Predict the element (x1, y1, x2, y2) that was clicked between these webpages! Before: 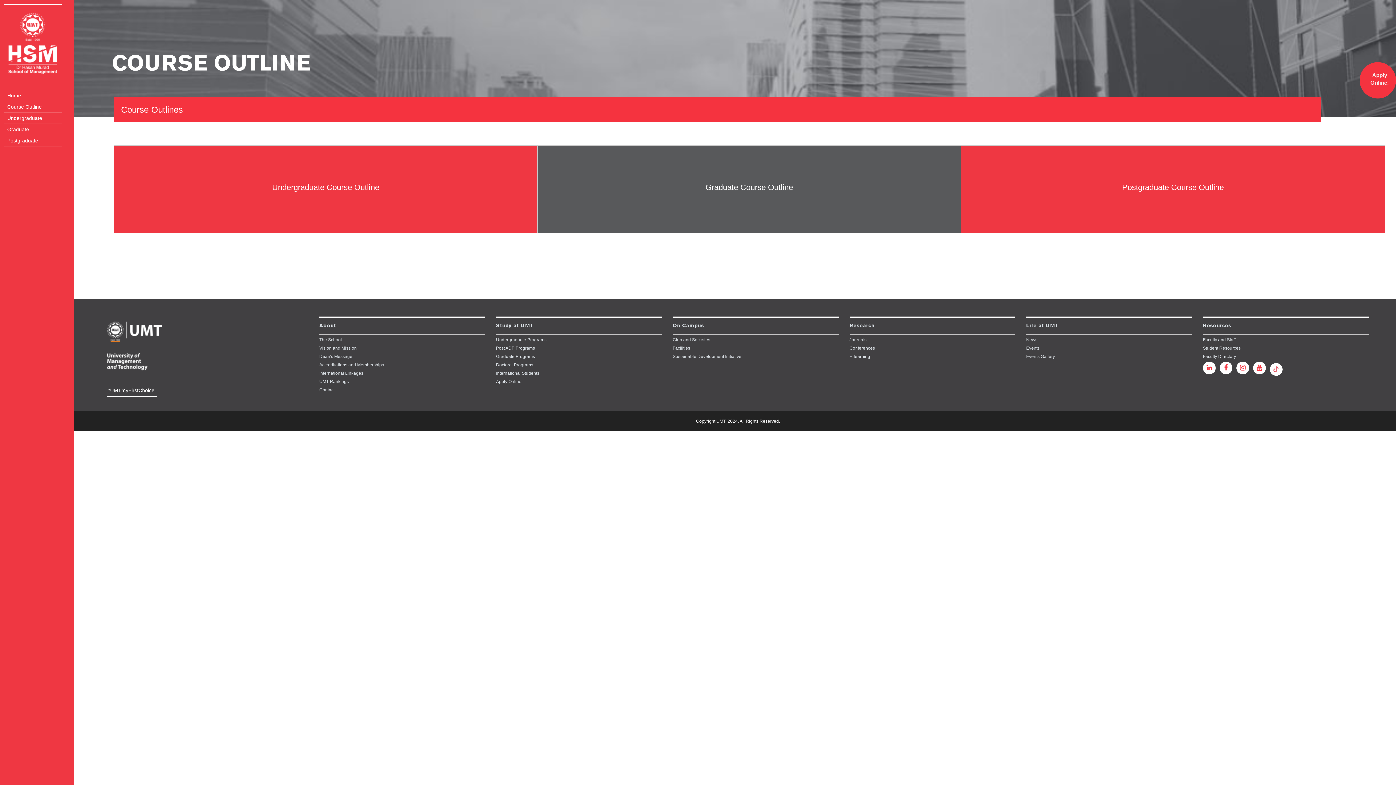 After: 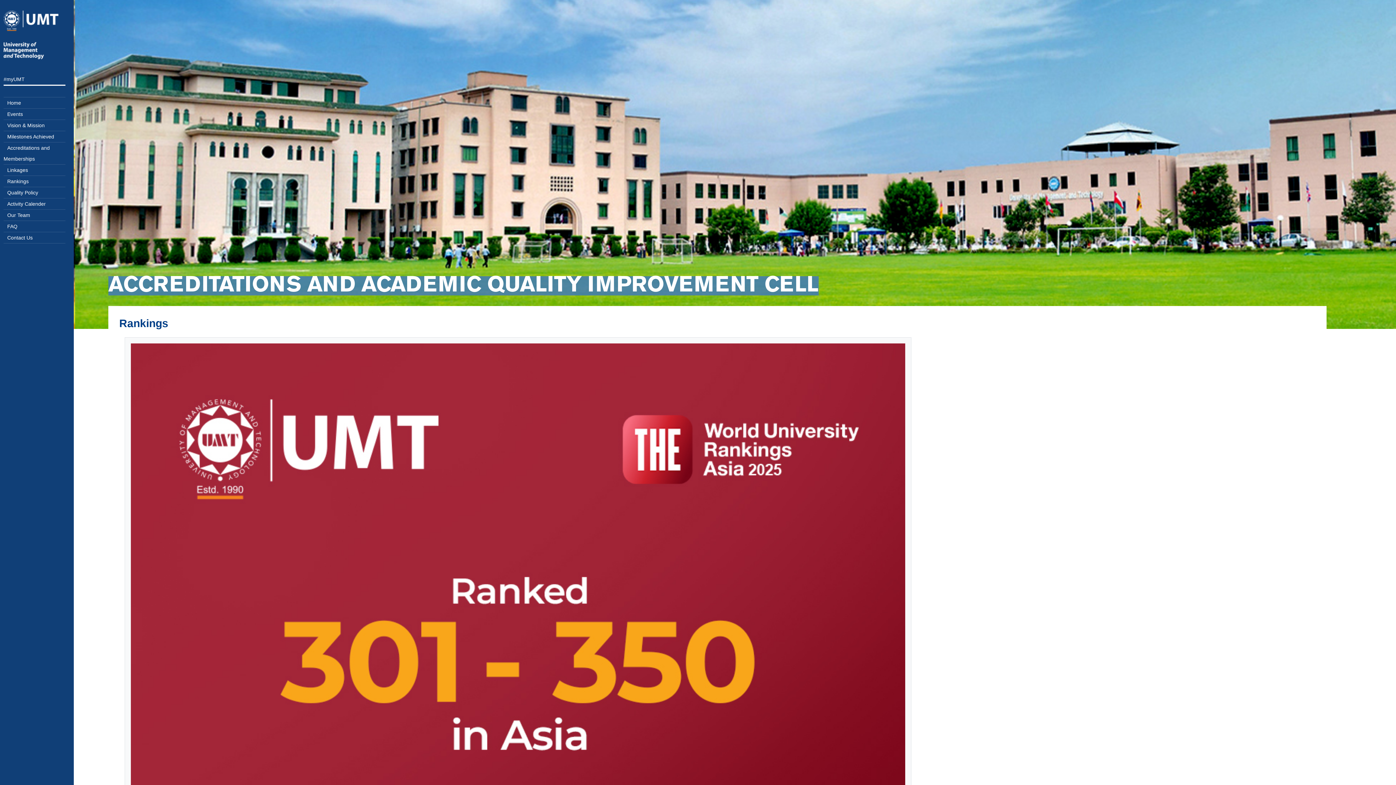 Action: label: UMT Rankings bbox: (319, 378, 485, 385)